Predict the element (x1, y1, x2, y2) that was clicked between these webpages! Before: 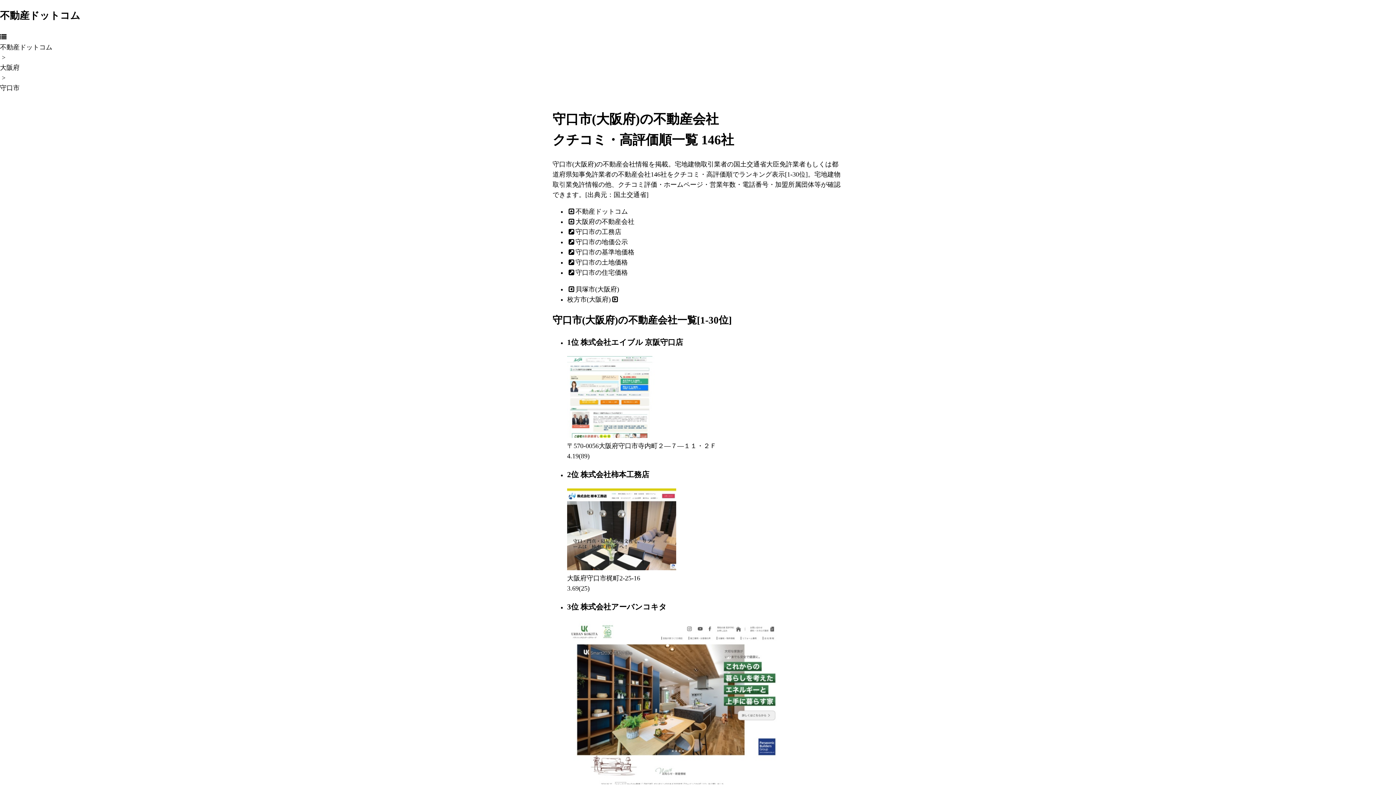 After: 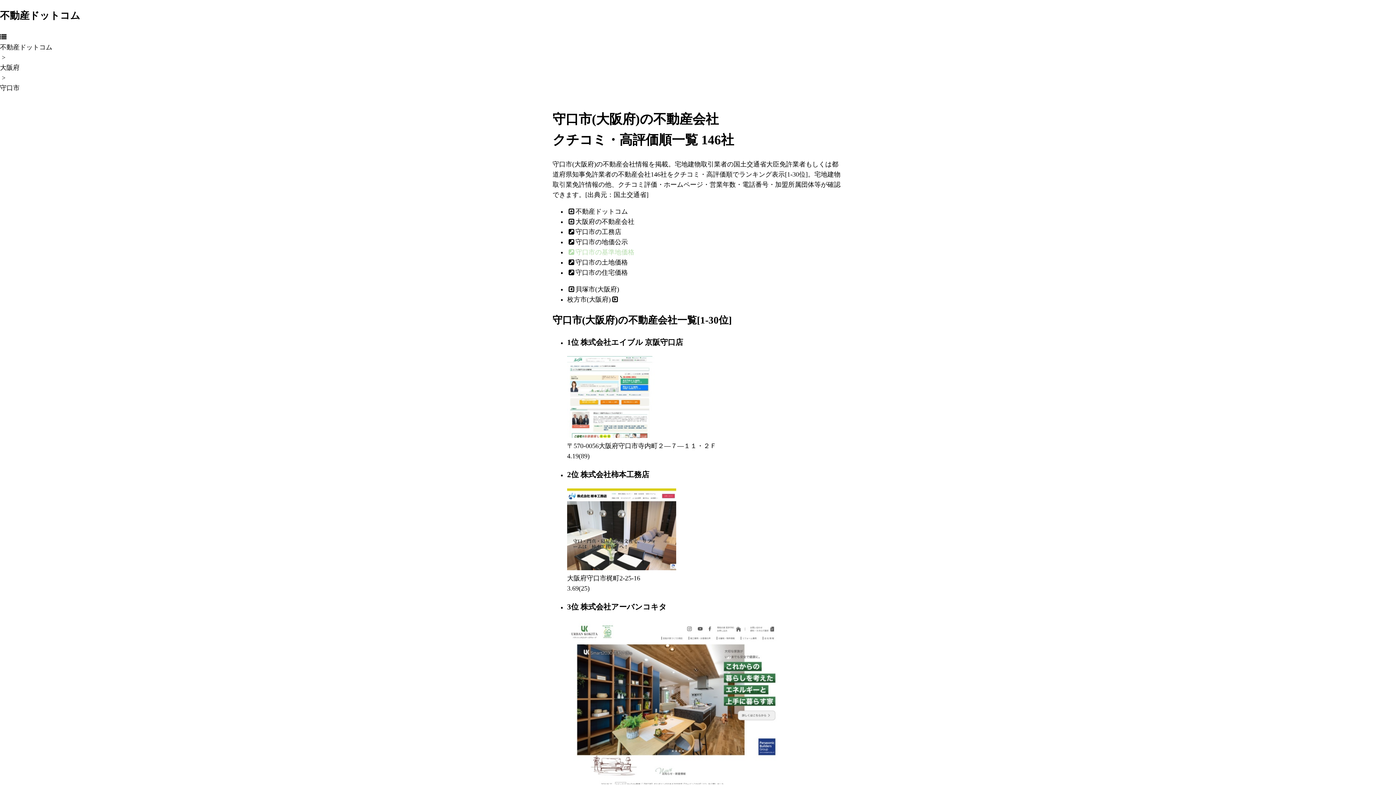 Action: bbox: (567, 248, 634, 256) label: 守口市の基準地価格